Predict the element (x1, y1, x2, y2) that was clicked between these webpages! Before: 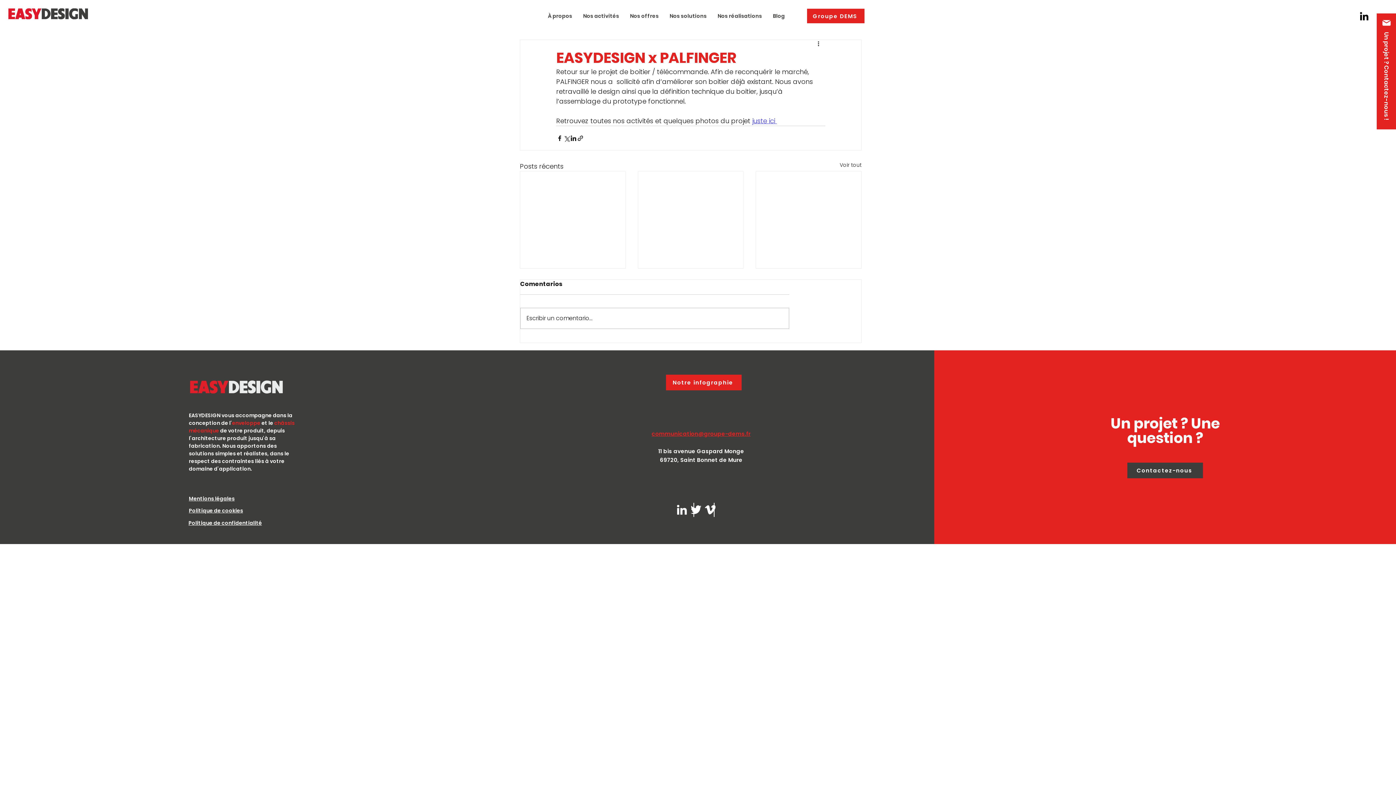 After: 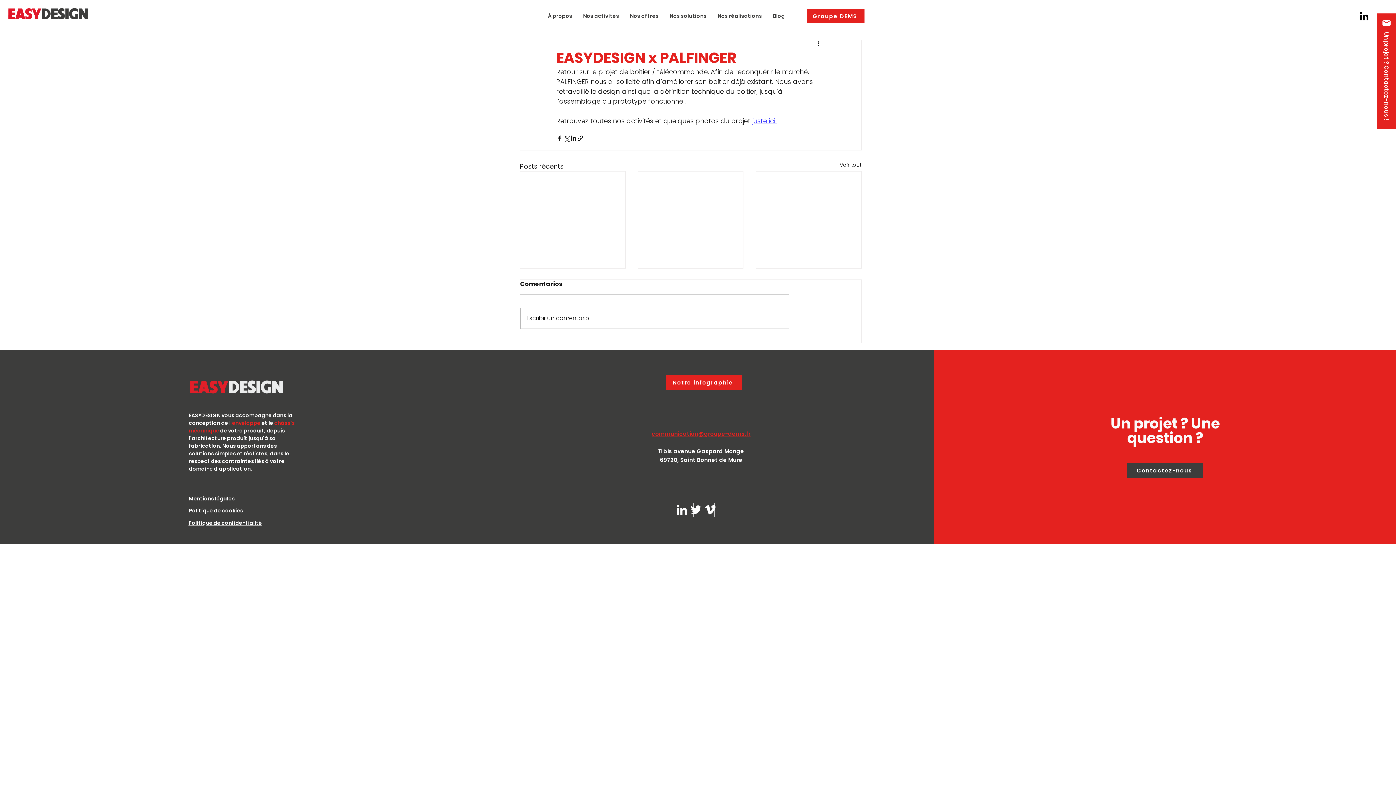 Action: label: communication@groupe-dems.fr bbox: (651, 430, 750, 437)